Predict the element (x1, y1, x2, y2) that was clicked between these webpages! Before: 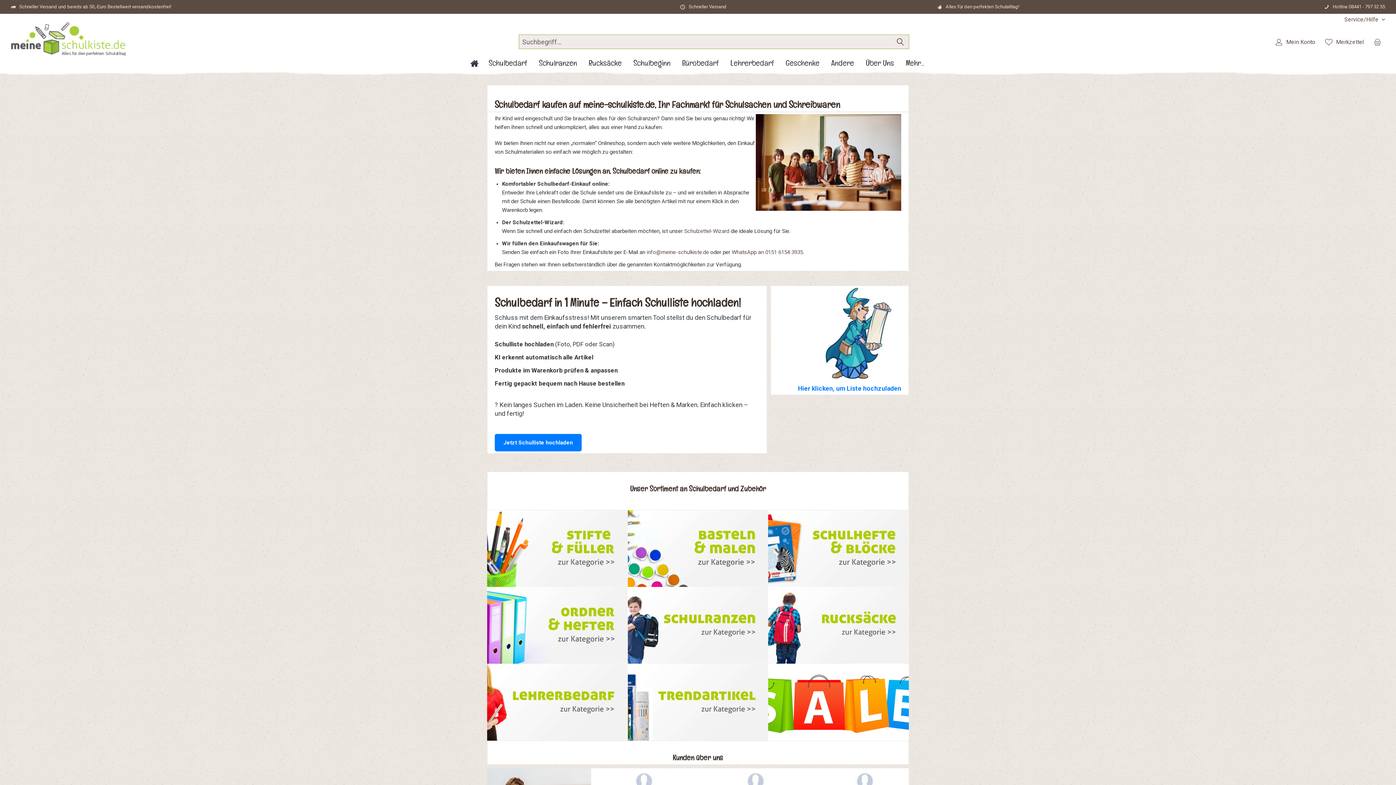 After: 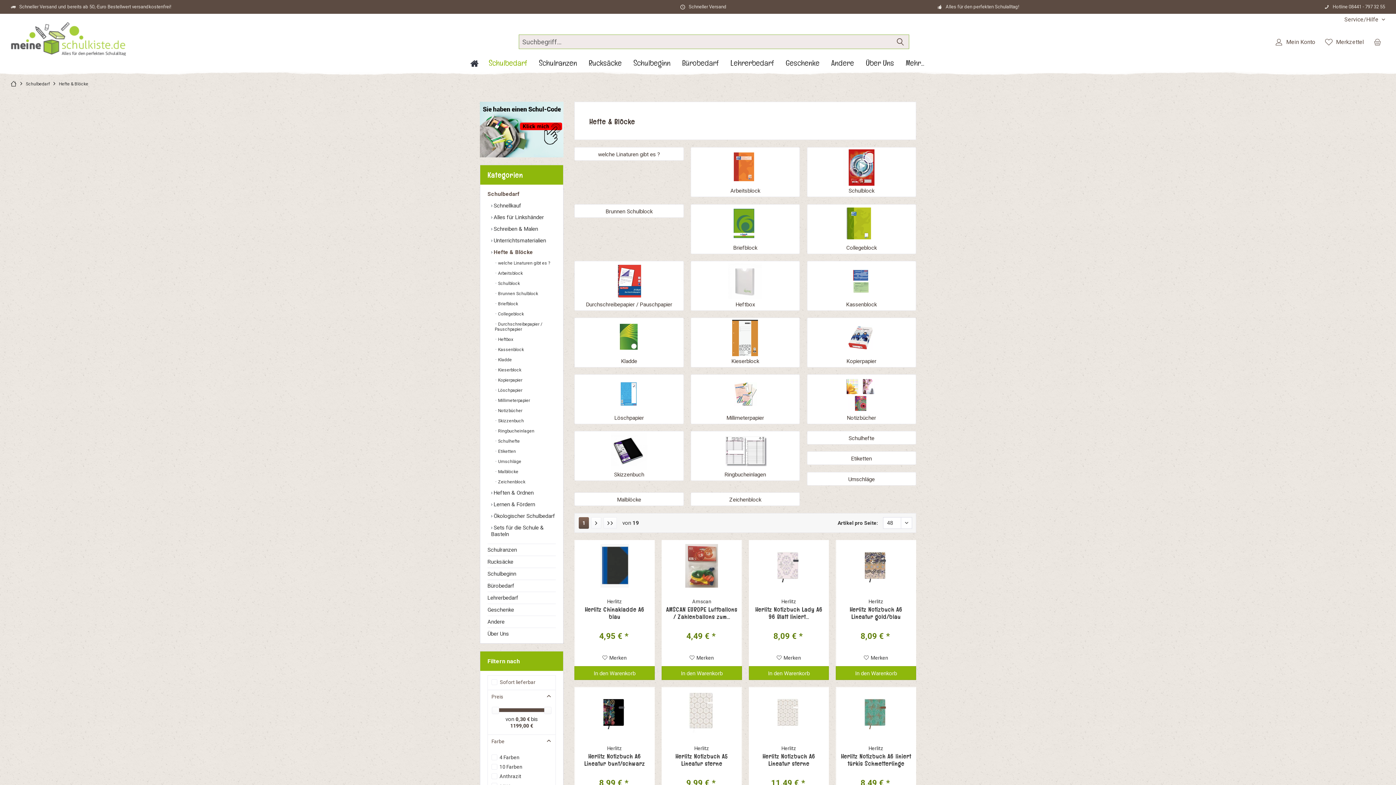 Action: bbox: (724, 510, 909, 587)